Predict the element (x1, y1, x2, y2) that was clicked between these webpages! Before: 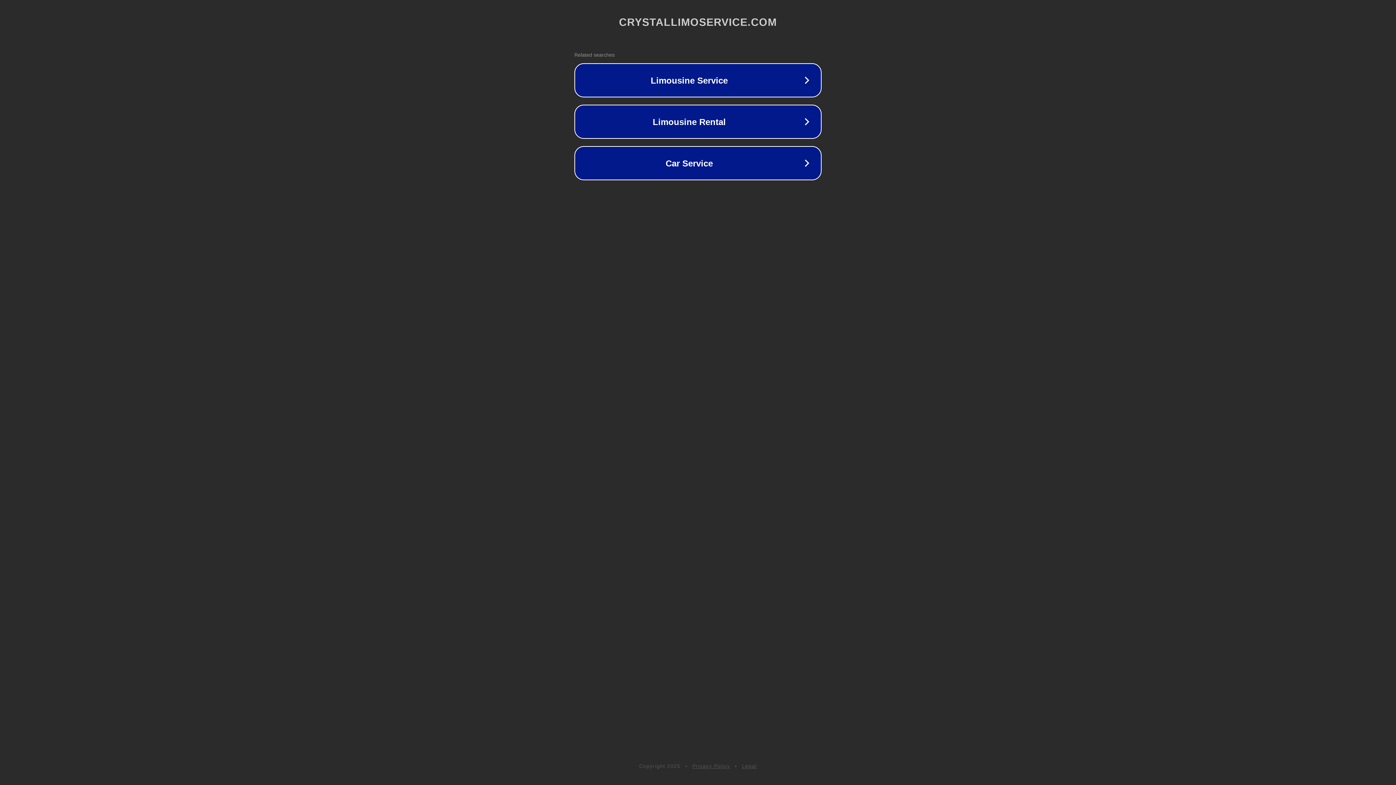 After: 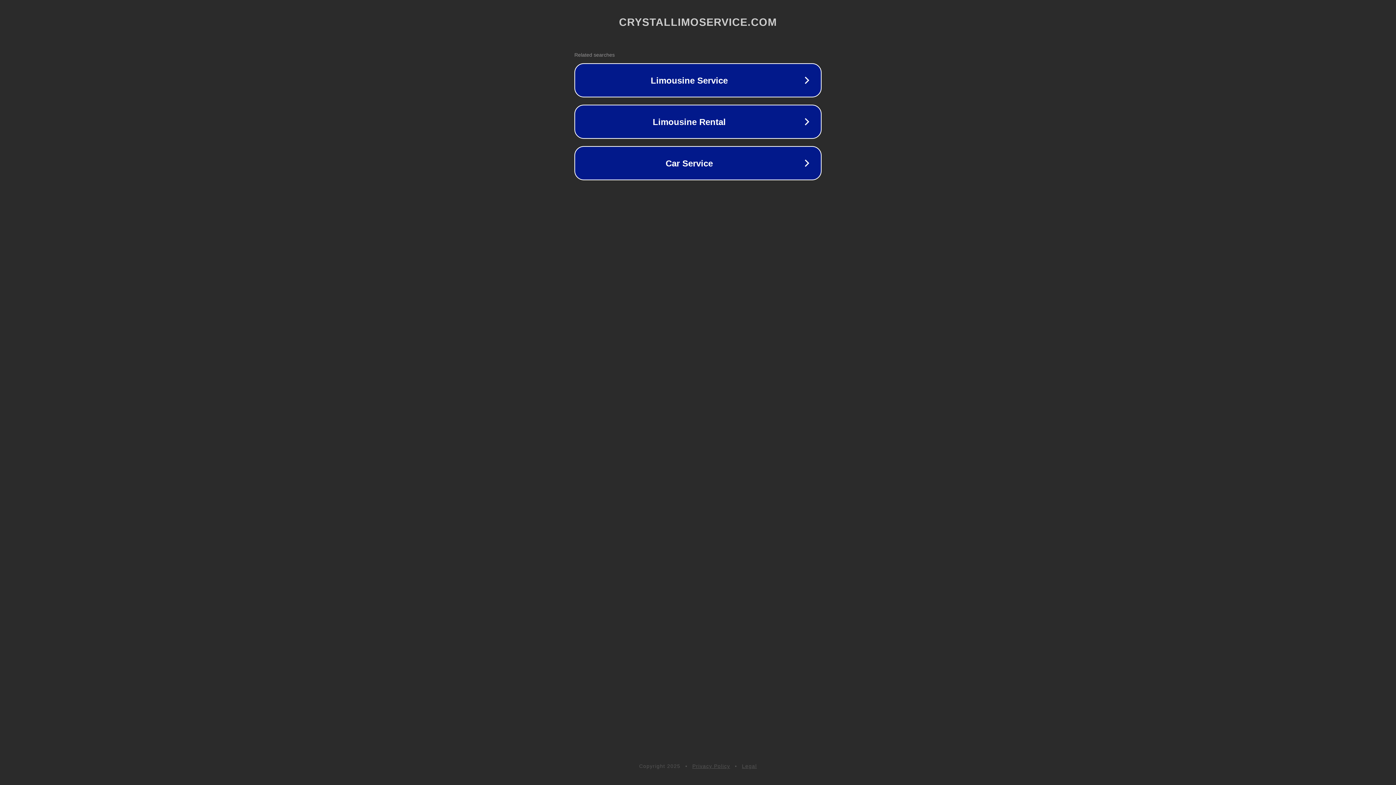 Action: label: Privacy Policy bbox: (692, 763, 730, 769)